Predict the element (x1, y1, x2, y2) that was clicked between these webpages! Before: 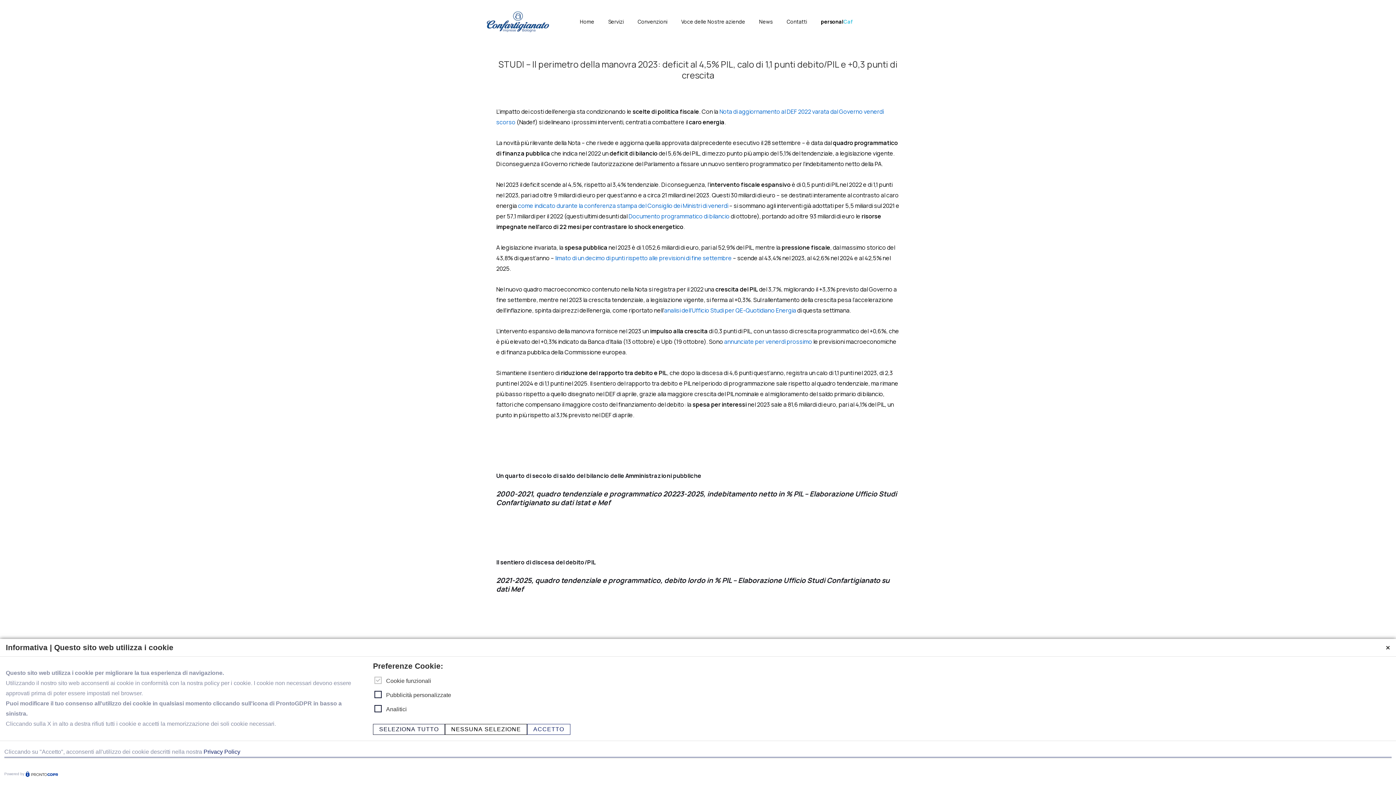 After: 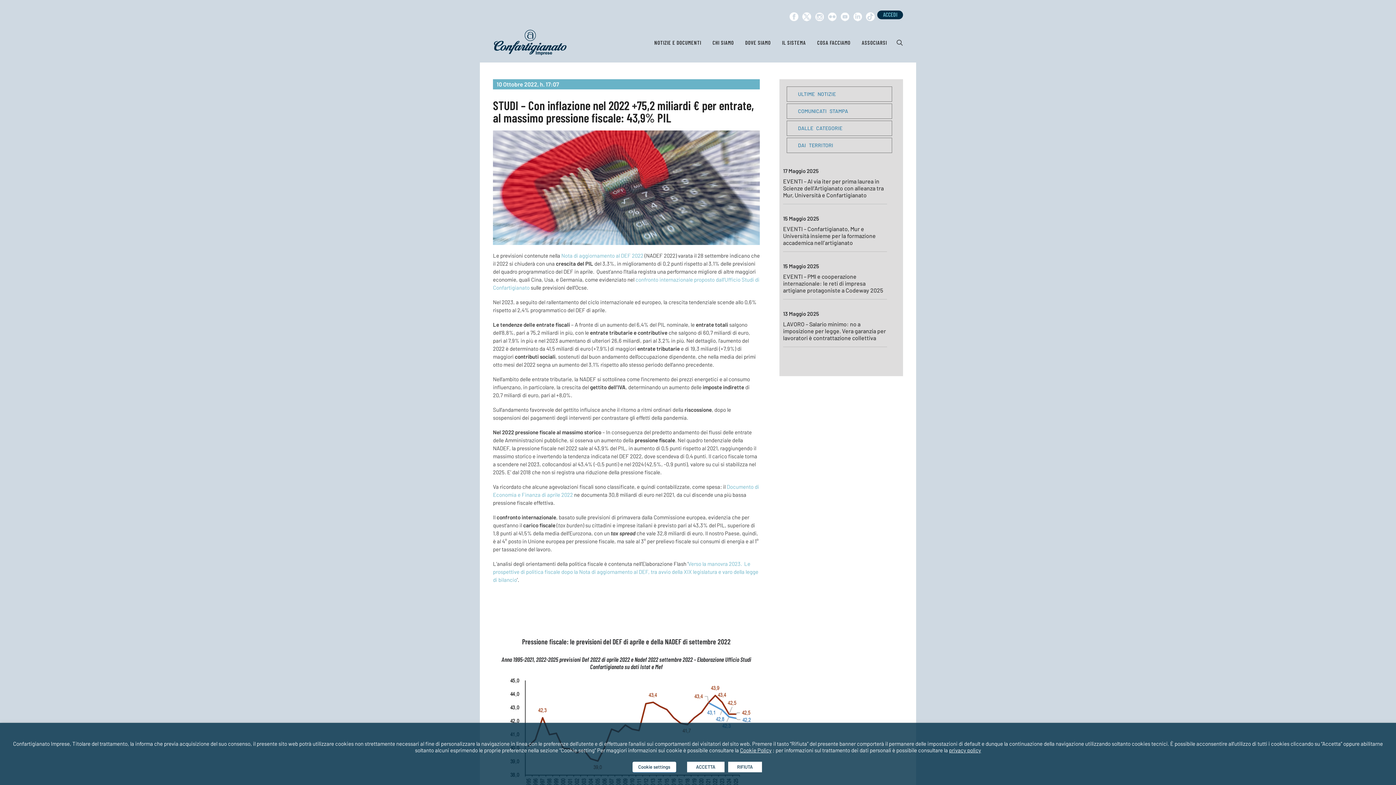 Action: bbox: (555, 254, 732, 262) label: limato di un decimo di punti rispetto alle previsioni di fine settembre